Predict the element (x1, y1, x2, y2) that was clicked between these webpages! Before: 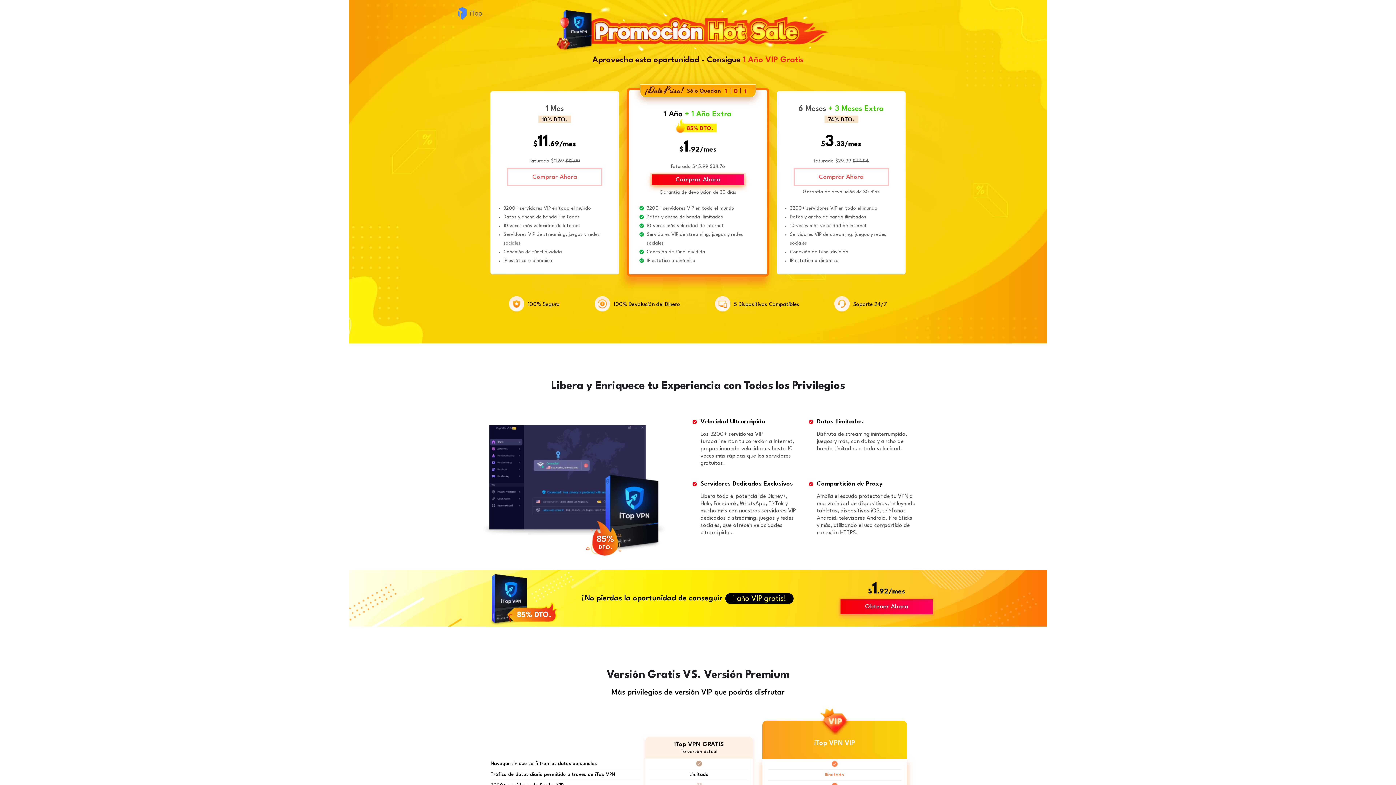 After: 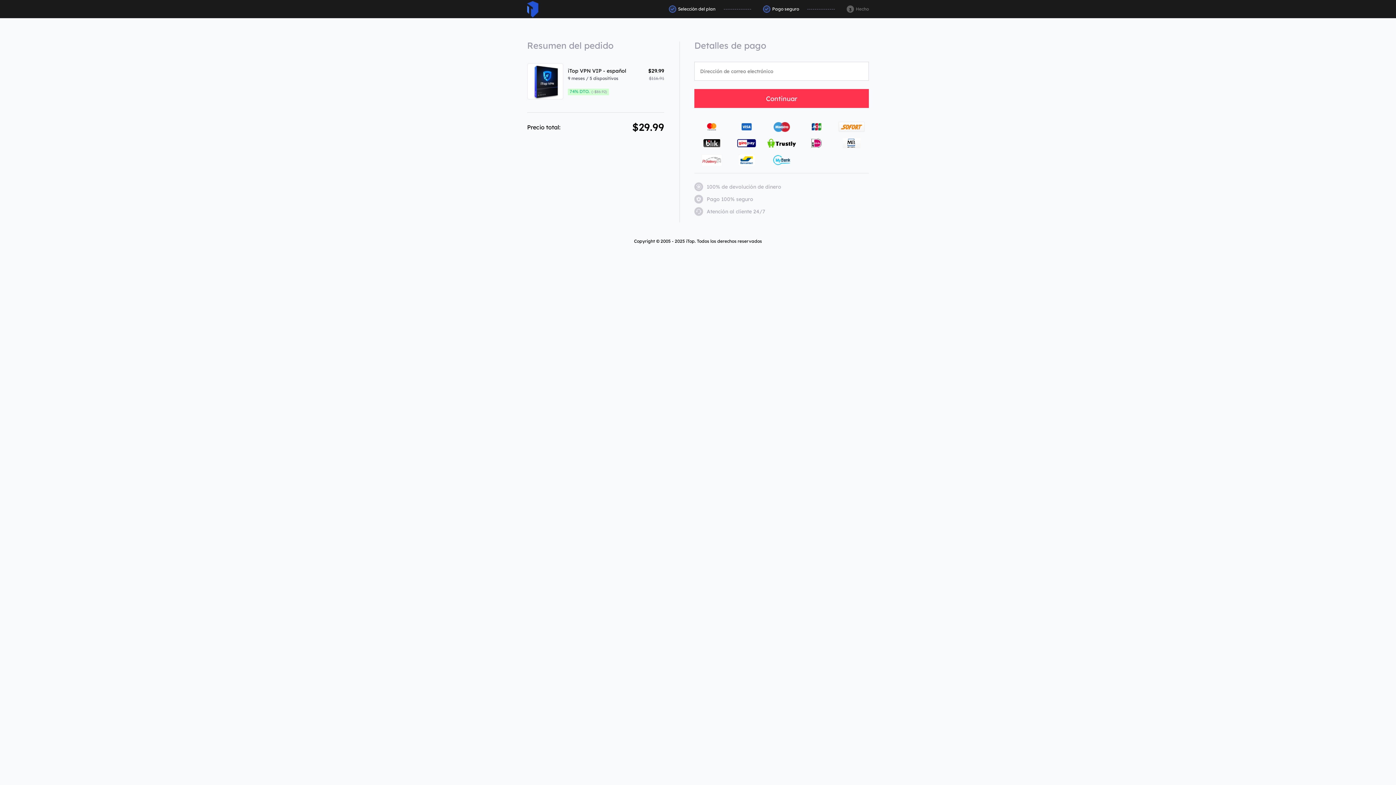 Action: bbox: (793, 168, 889, 186) label: Comprar Ahora